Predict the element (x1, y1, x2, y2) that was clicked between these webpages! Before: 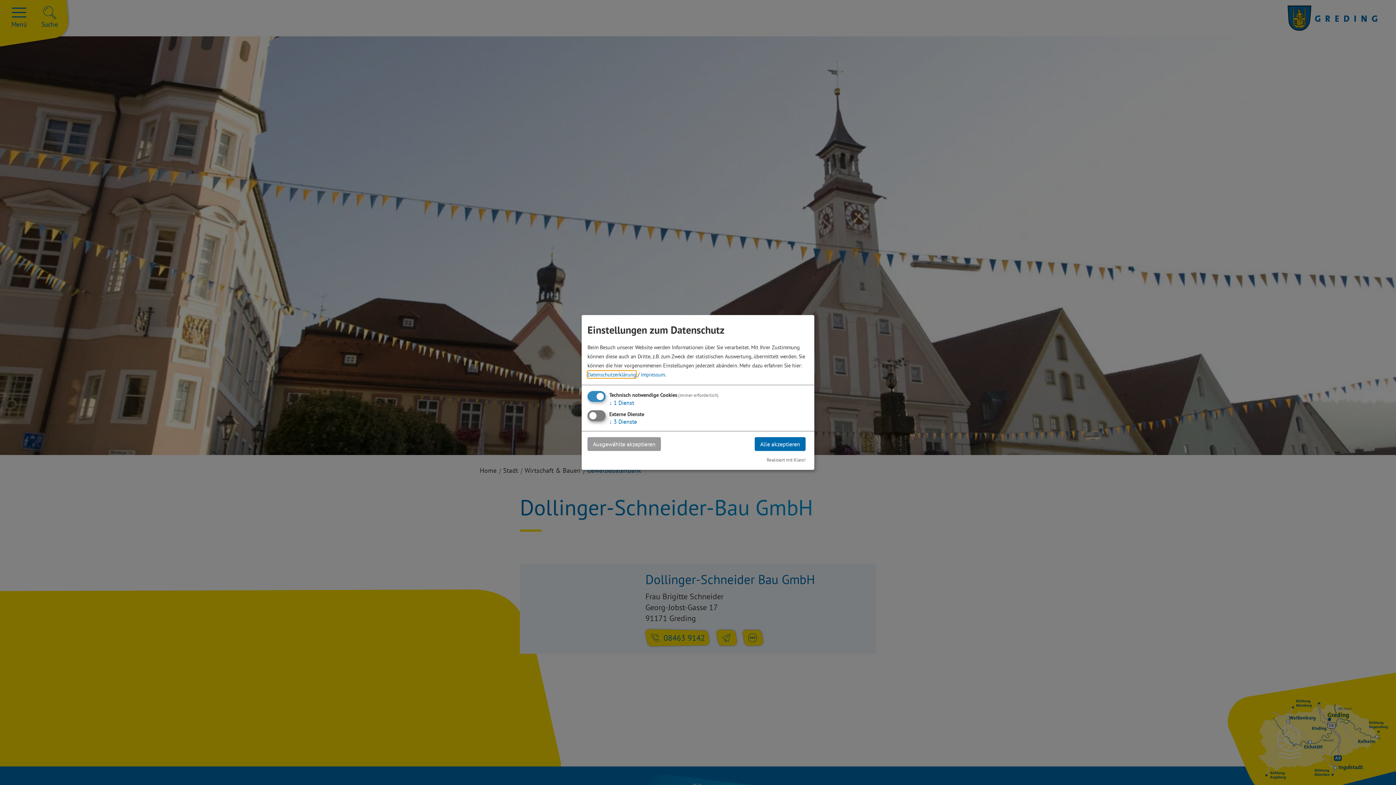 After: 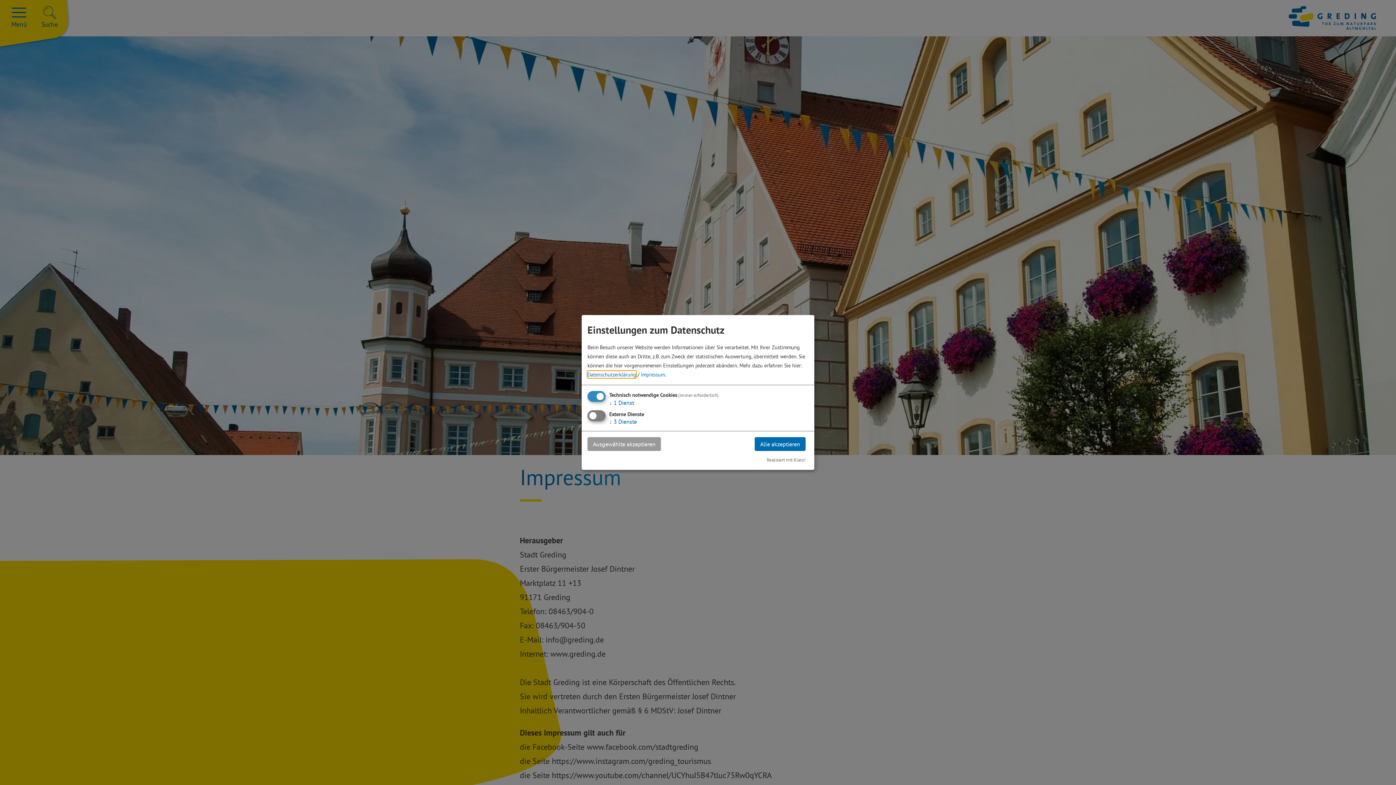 Action: label: Impressum bbox: (641, 371, 665, 378)